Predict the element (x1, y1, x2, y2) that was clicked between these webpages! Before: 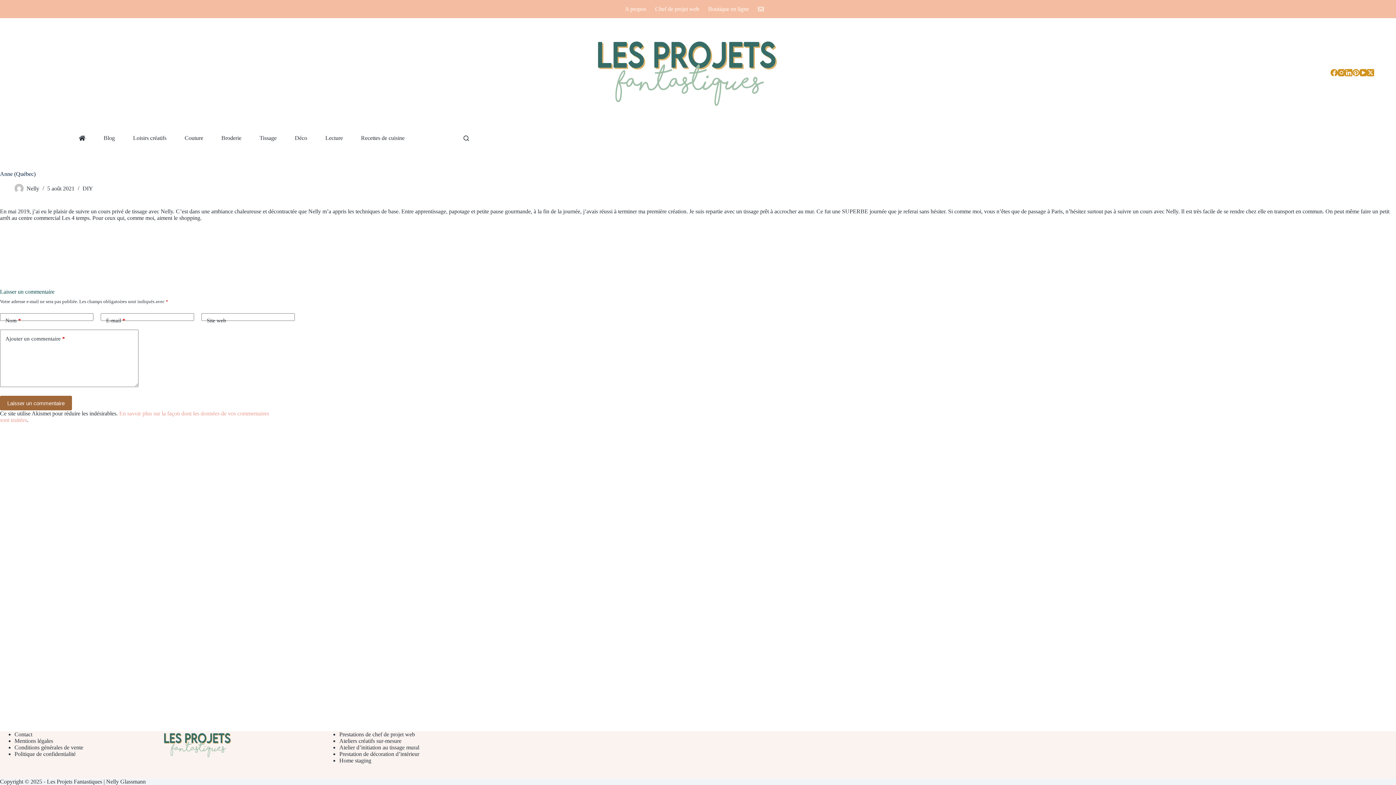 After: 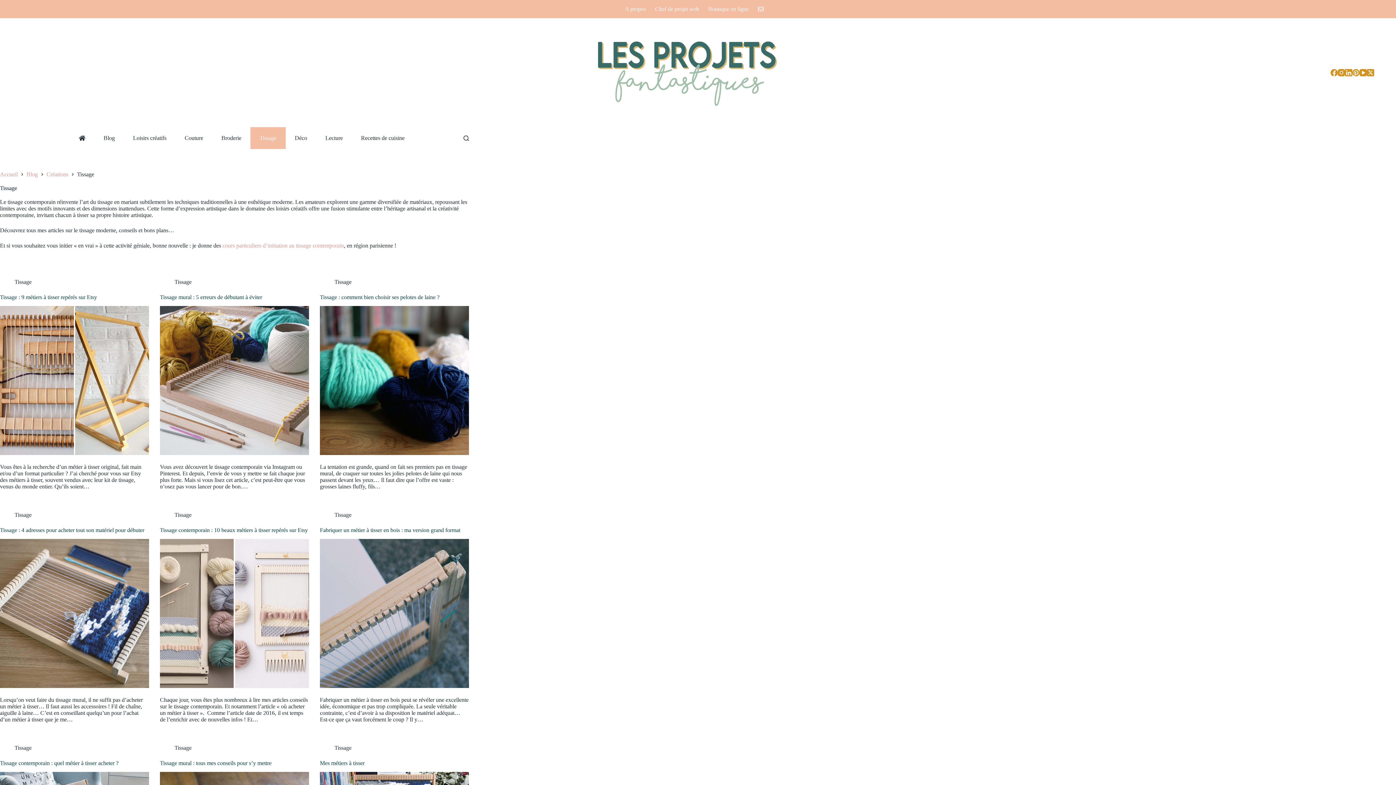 Action: bbox: (250, 127, 285, 149) label: Tissage